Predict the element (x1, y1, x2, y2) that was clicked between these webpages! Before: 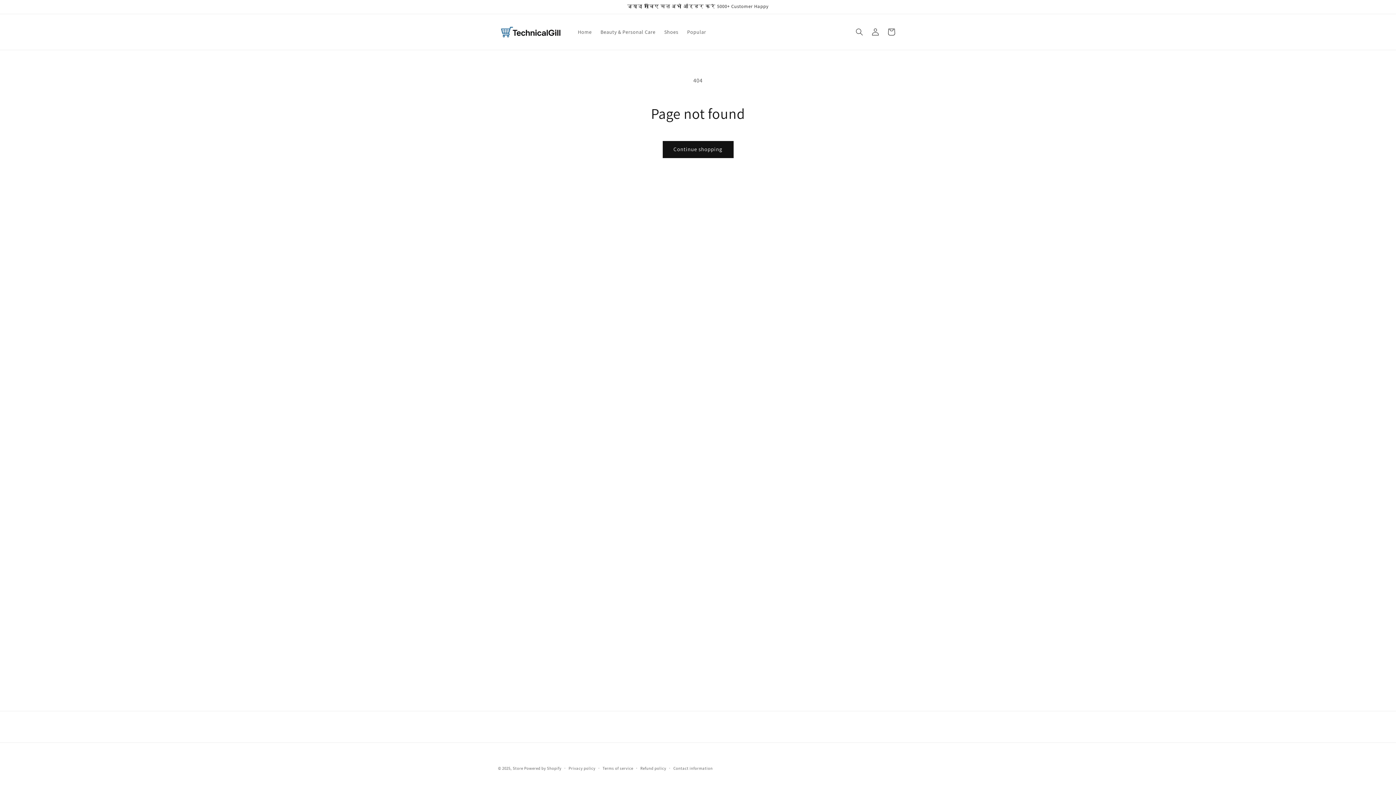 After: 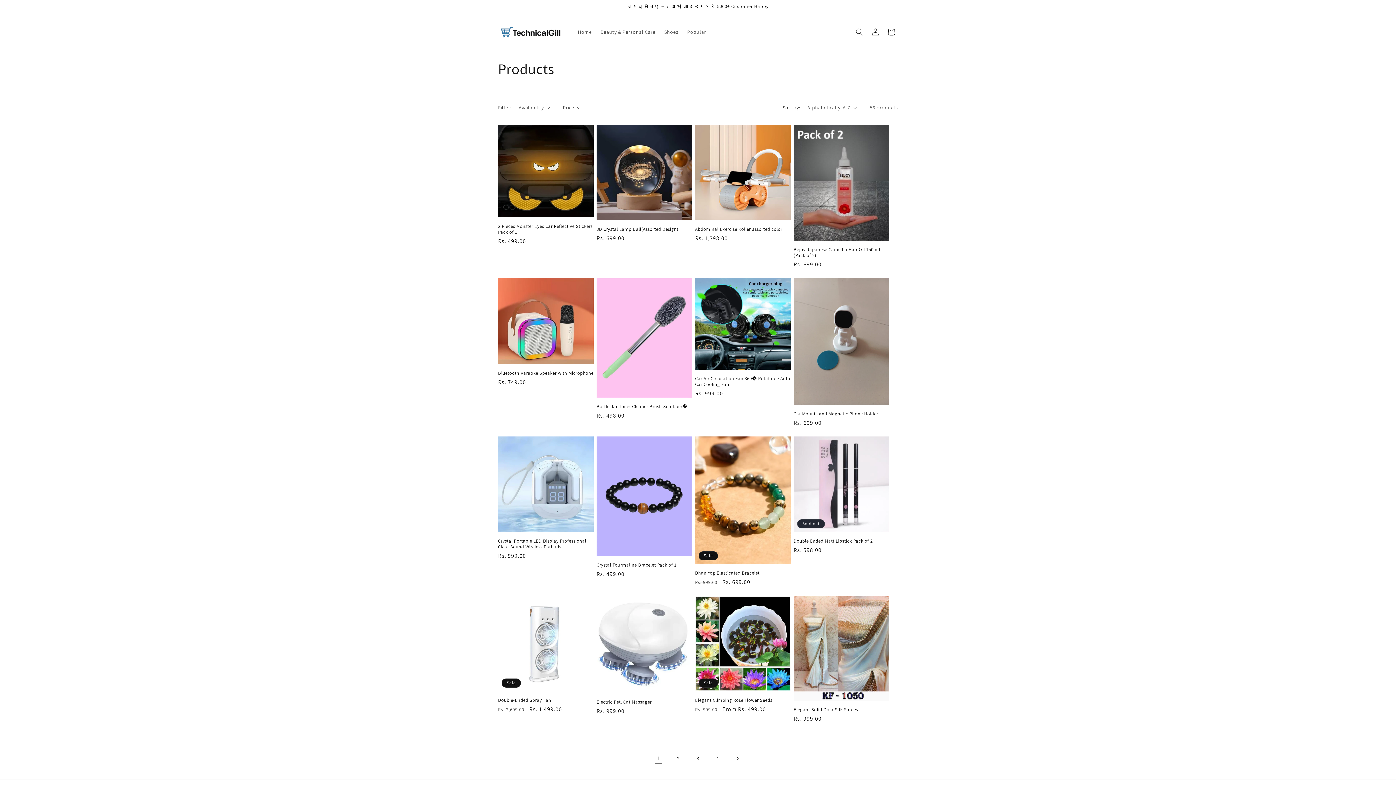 Action: label: Continue shopping bbox: (662, 140, 733, 158)